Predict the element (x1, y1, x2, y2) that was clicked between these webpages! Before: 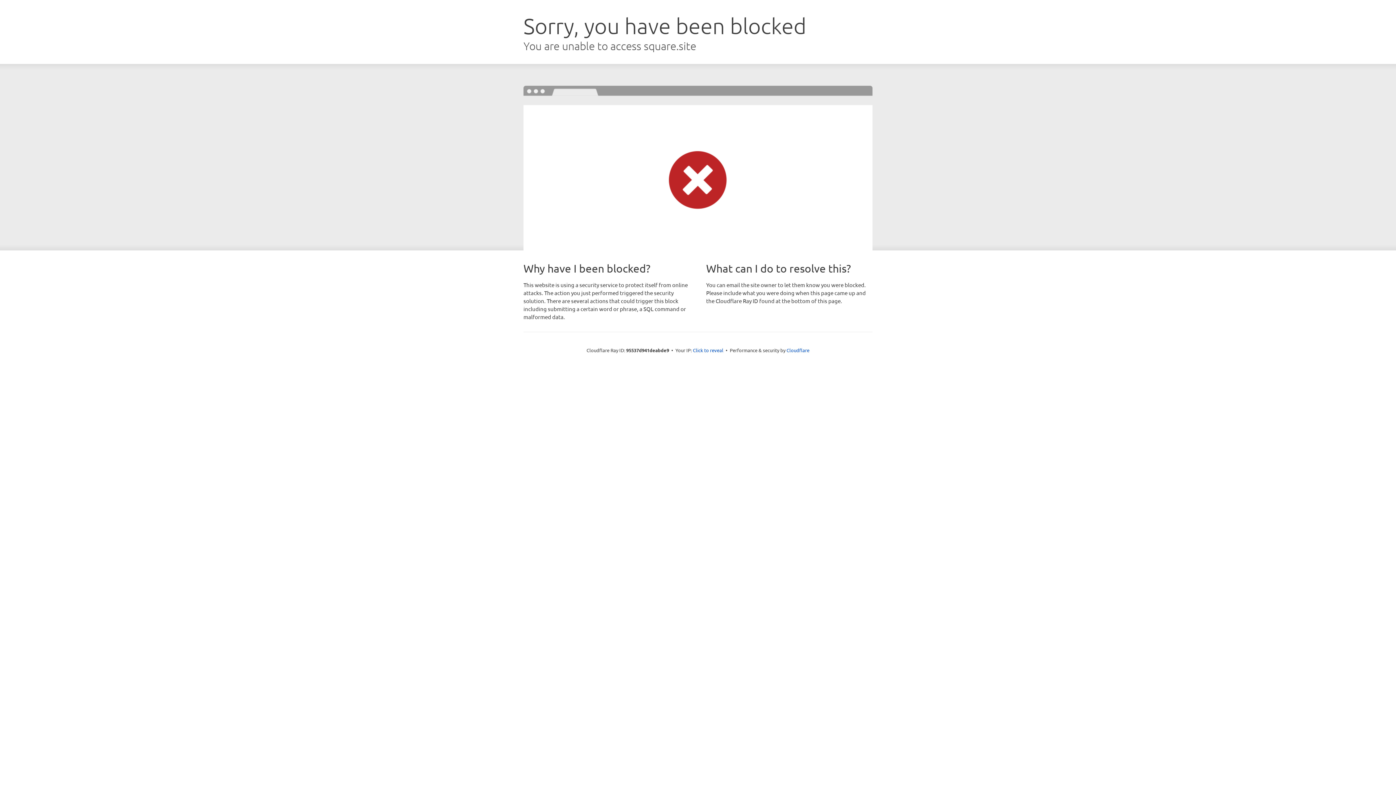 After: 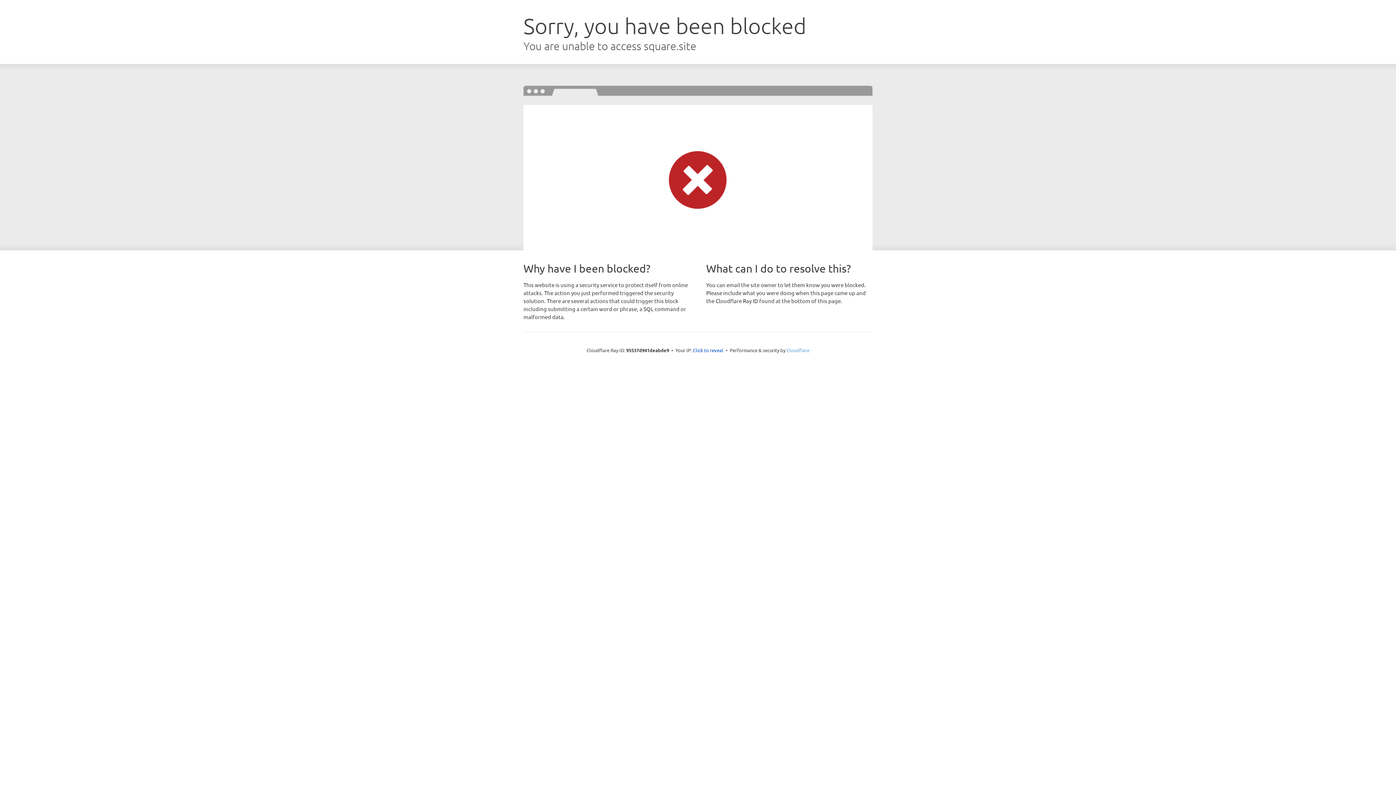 Action: label: Cloudflare bbox: (786, 347, 809, 353)